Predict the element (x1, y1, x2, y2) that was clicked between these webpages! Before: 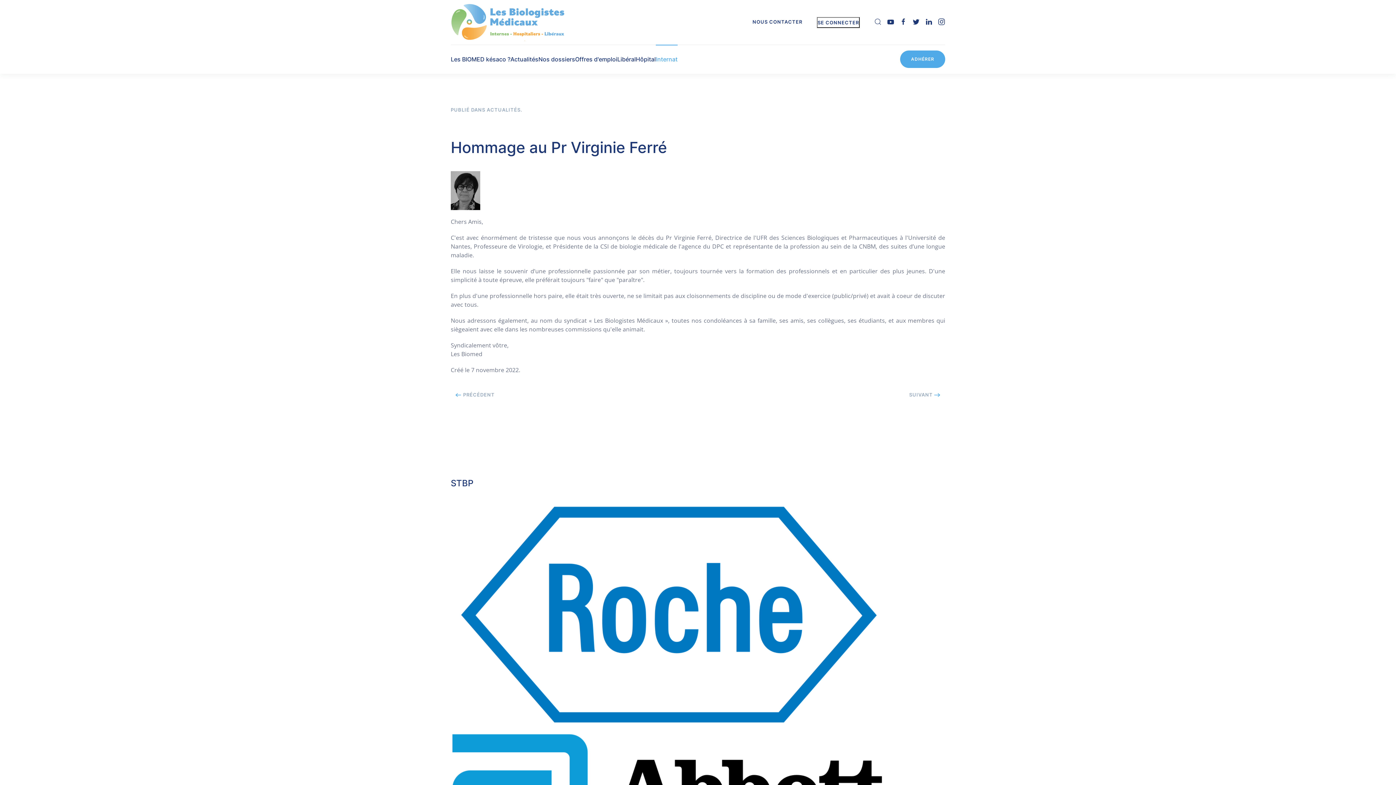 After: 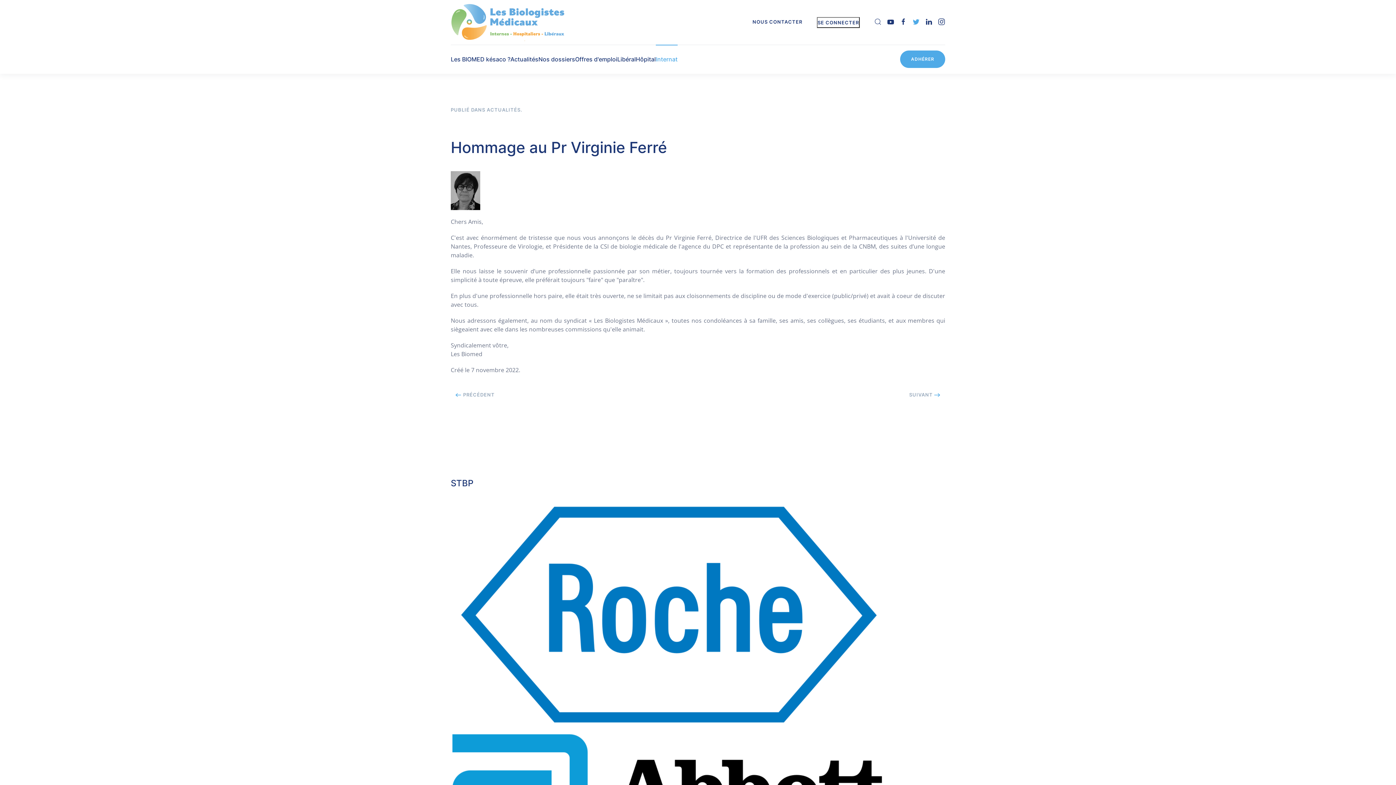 Action: bbox: (912, 17, 920, 25)